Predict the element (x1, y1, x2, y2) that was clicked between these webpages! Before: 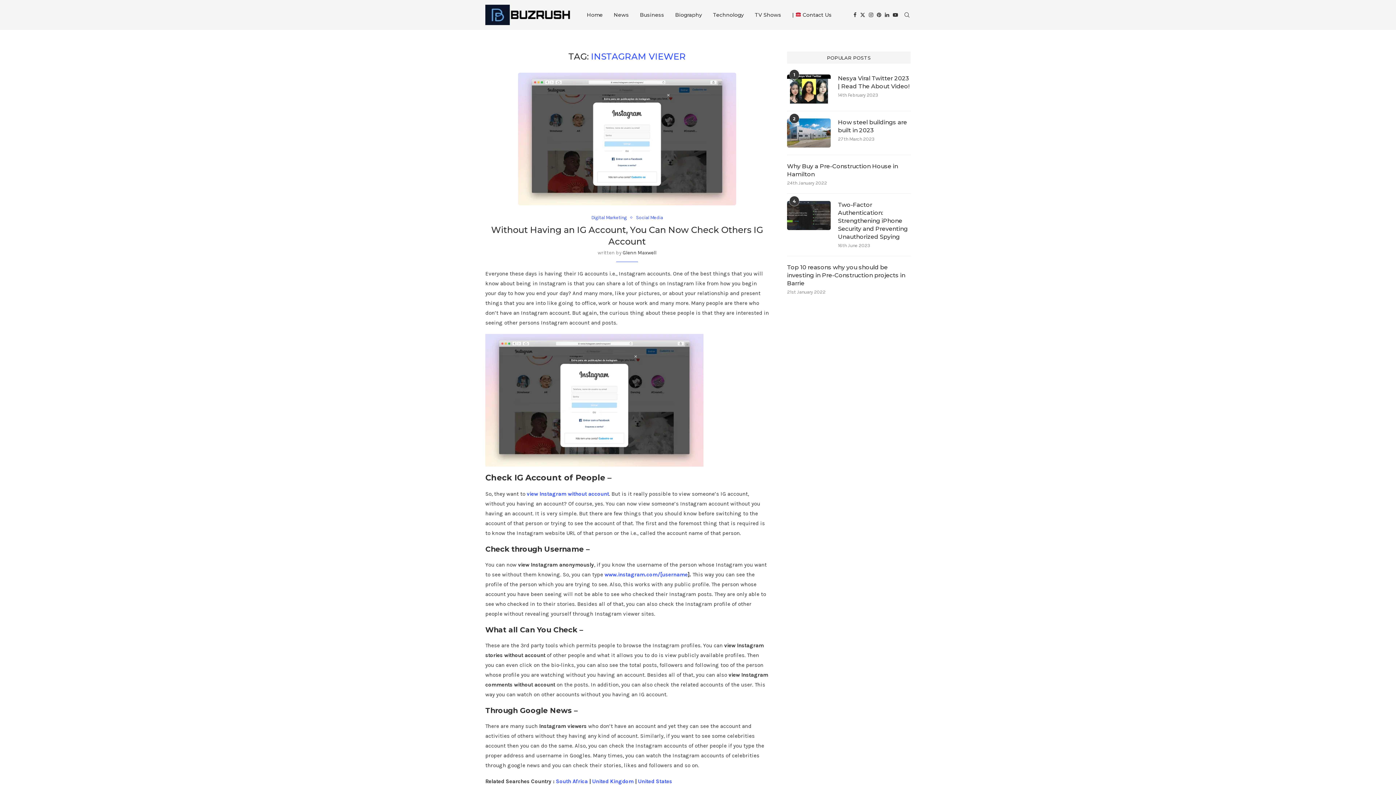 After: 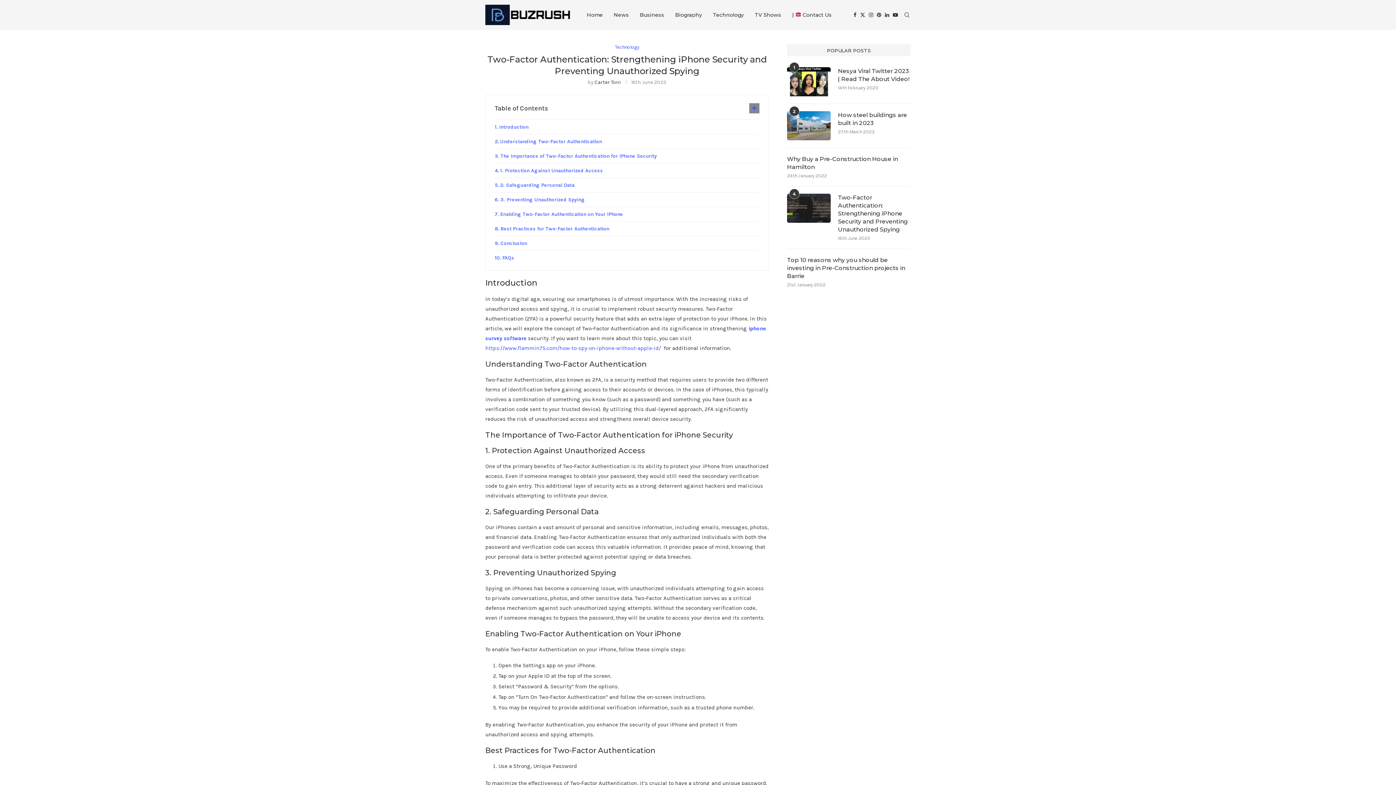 Action: bbox: (787, 201, 830, 230)